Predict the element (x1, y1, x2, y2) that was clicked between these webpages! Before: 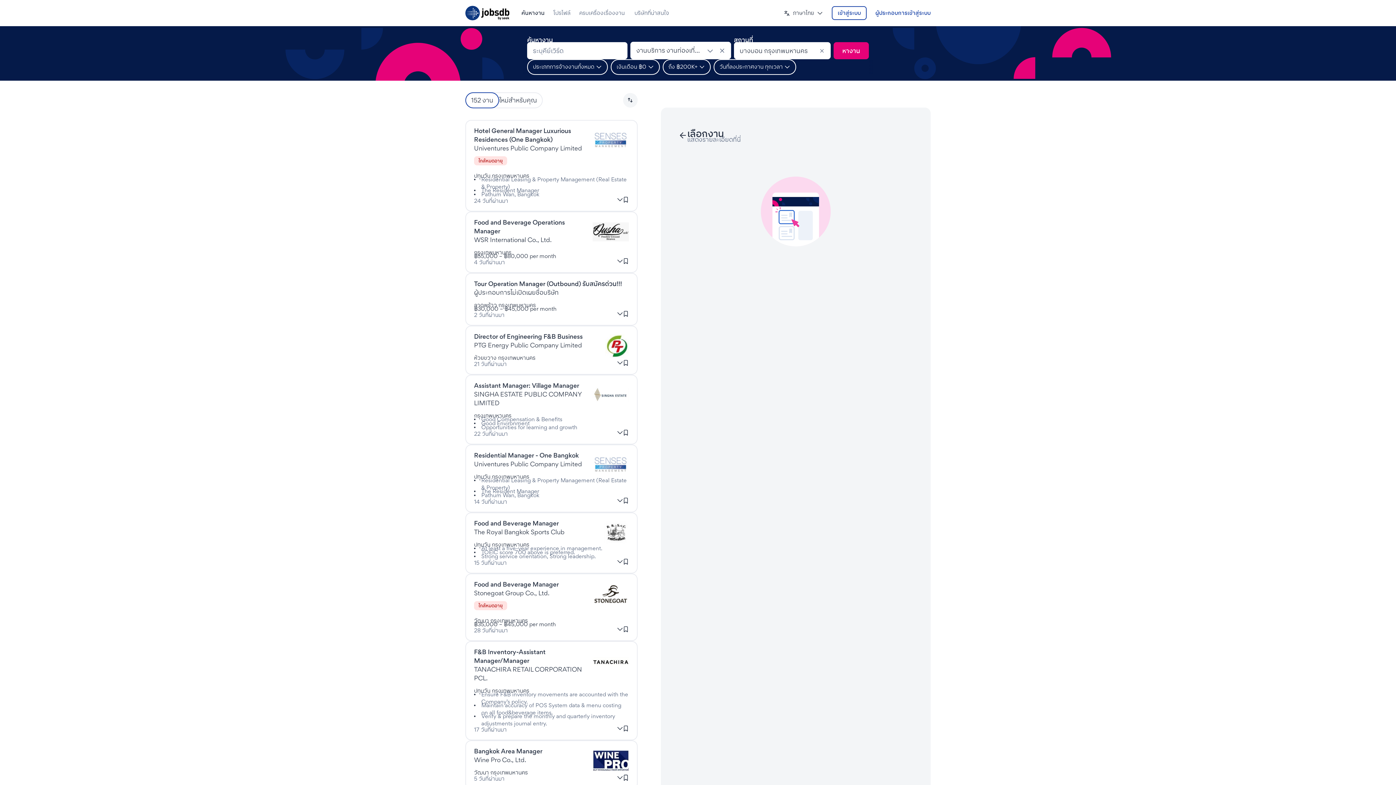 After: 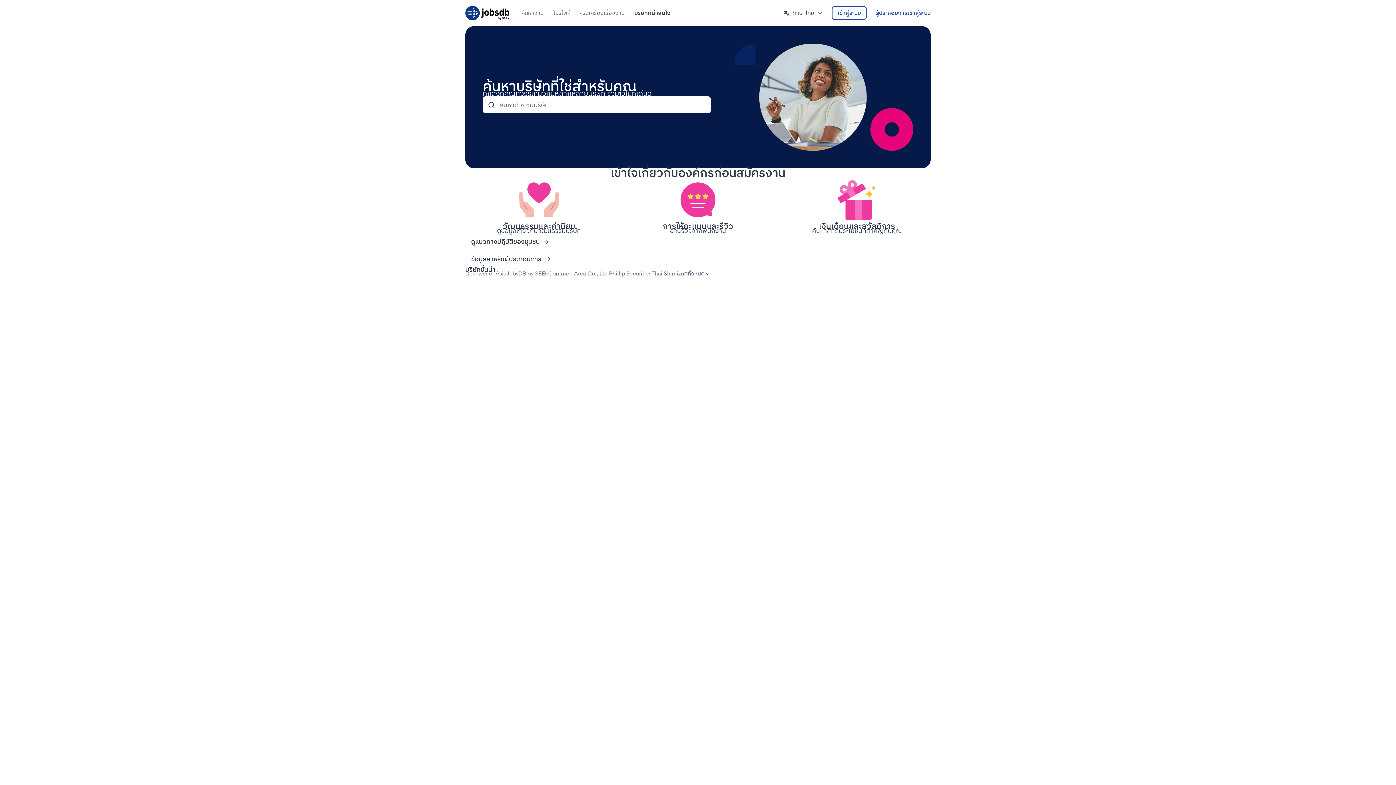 Action: label: บริษัทที่น่าสนใจ bbox: (634, 4, 670, 21)